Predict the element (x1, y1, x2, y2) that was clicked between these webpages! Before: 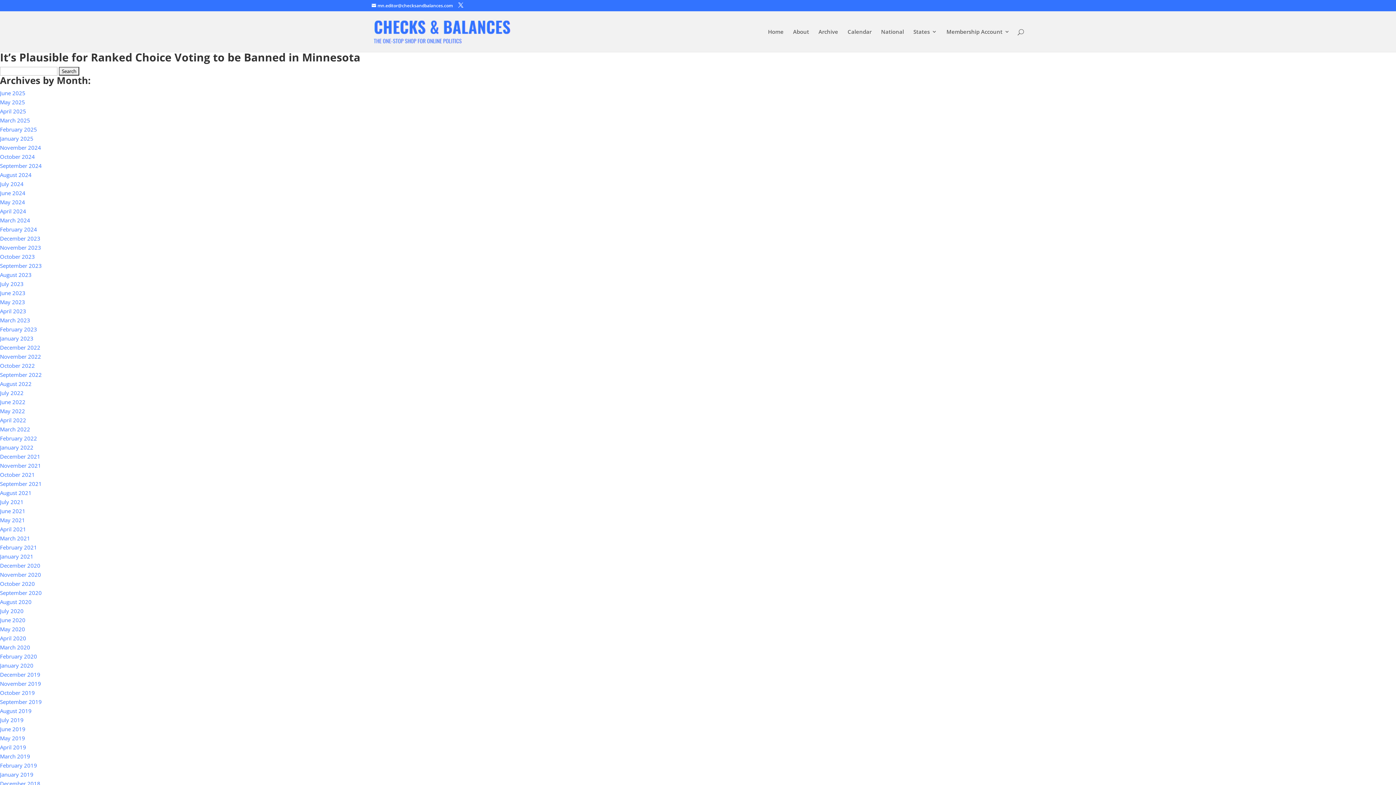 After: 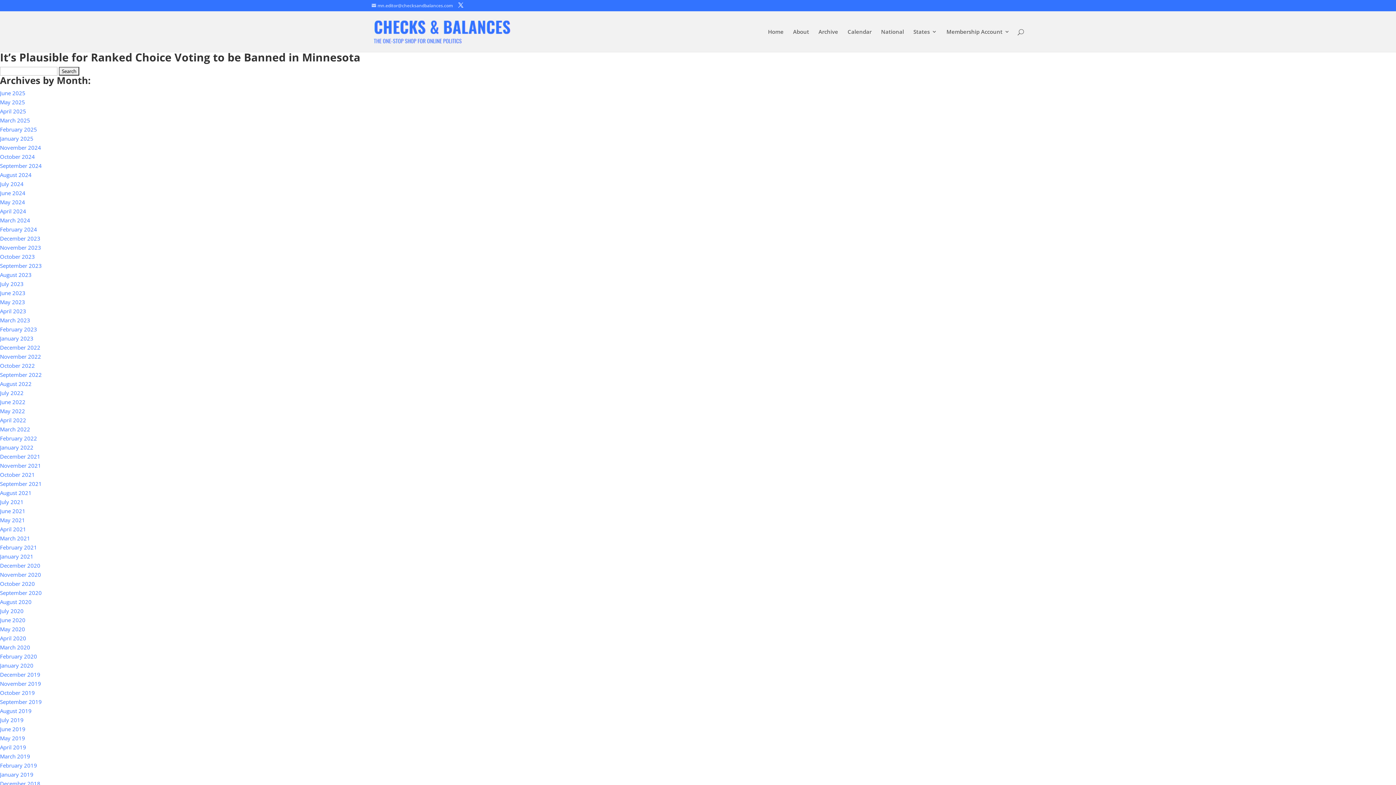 Action: label: mn.editor@checksandbalances.com bbox: (371, 2, 452, 8)